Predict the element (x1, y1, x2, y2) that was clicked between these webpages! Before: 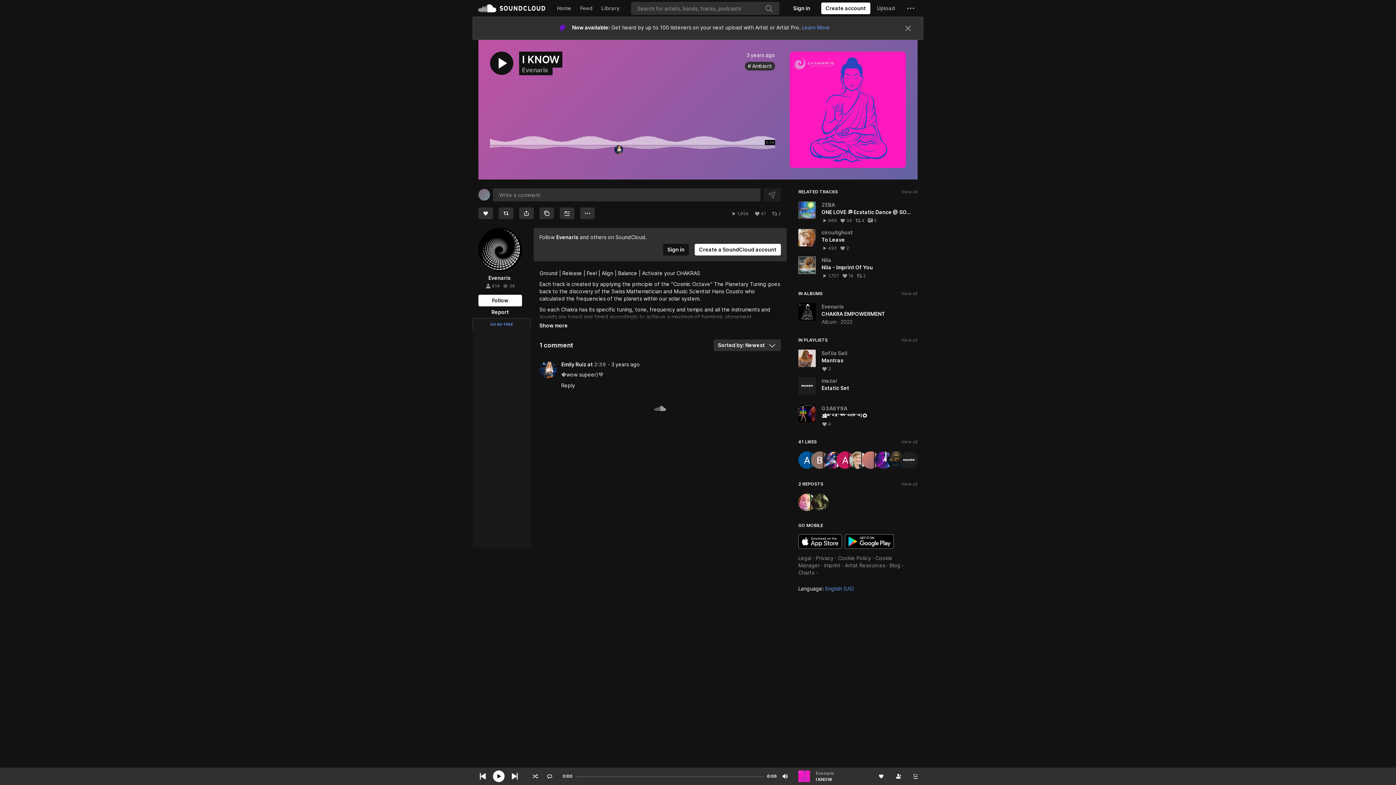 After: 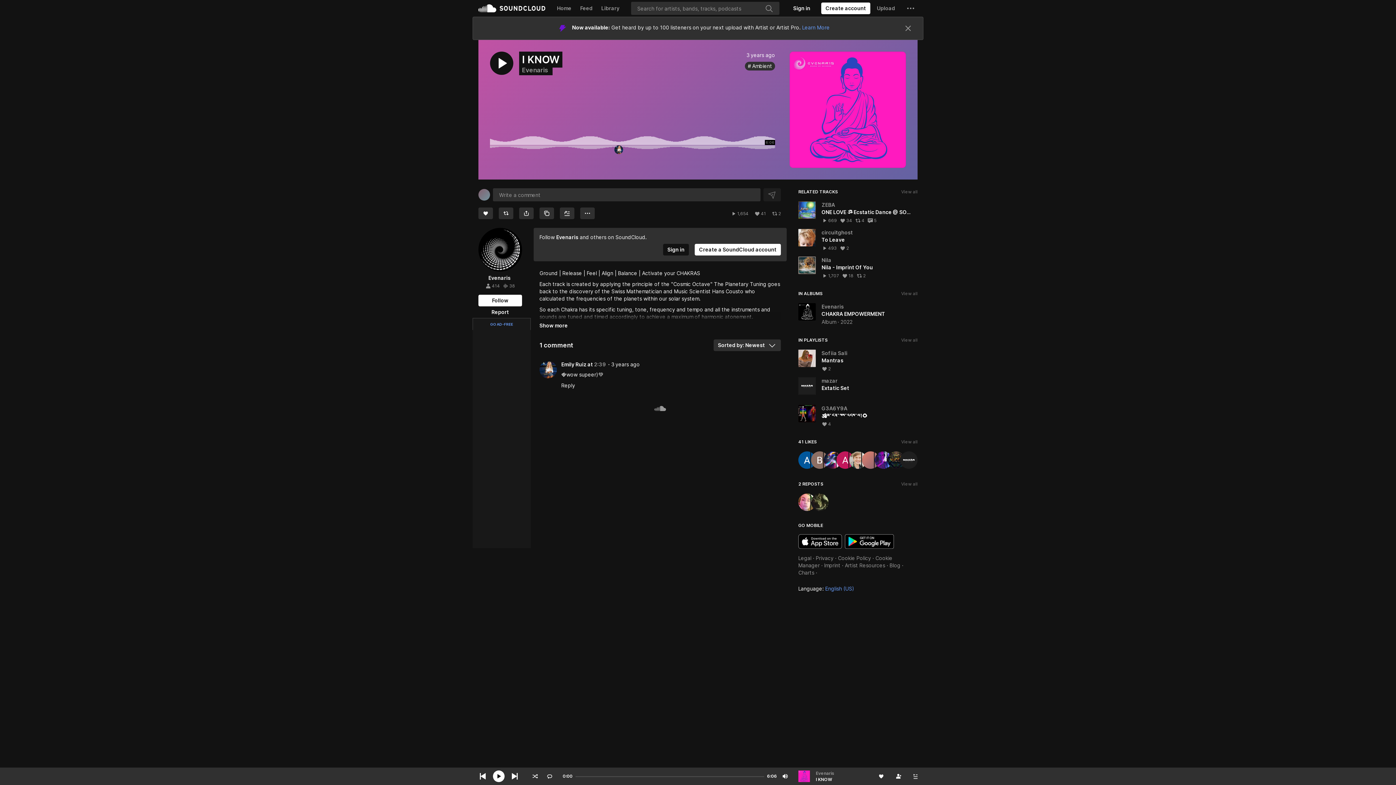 Action: label: Search bbox: (765, 4, 773, 13)